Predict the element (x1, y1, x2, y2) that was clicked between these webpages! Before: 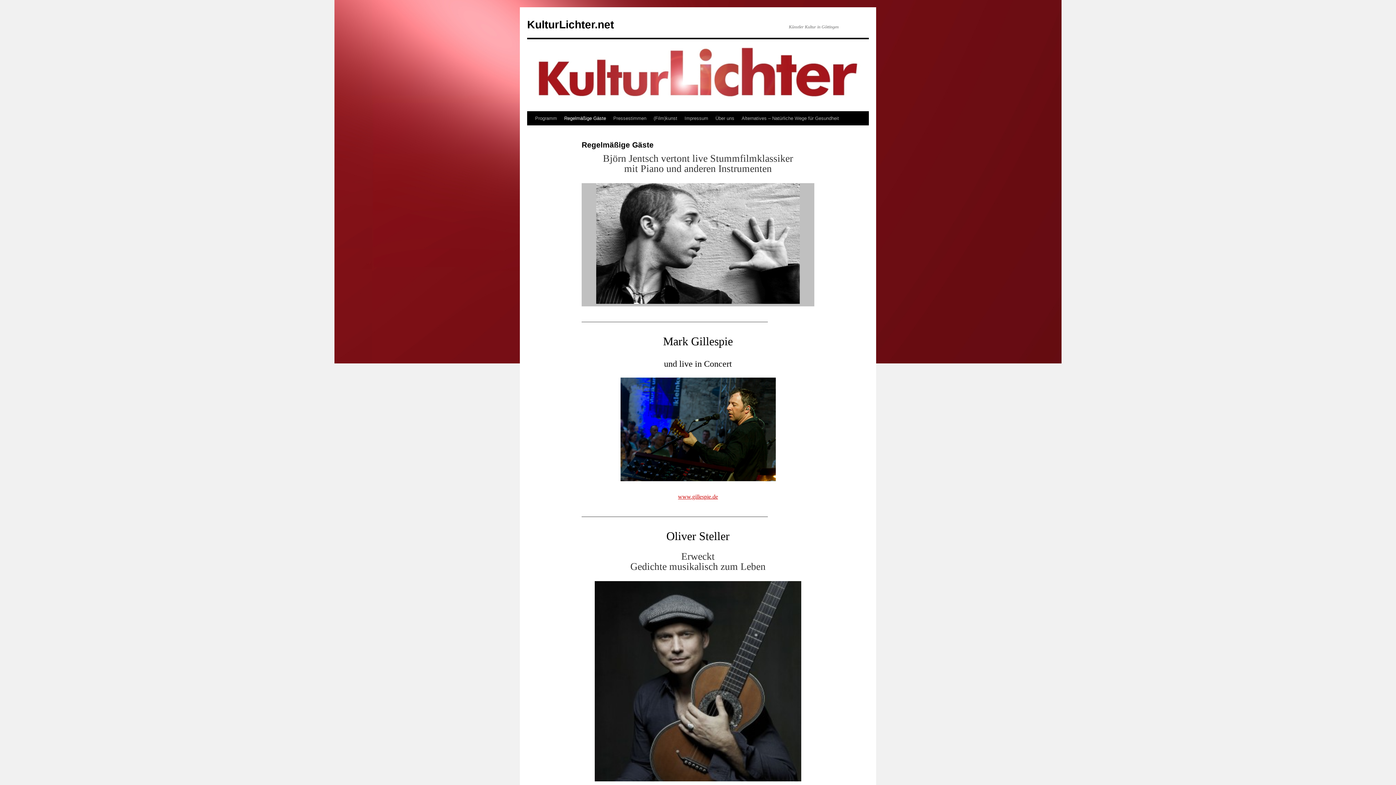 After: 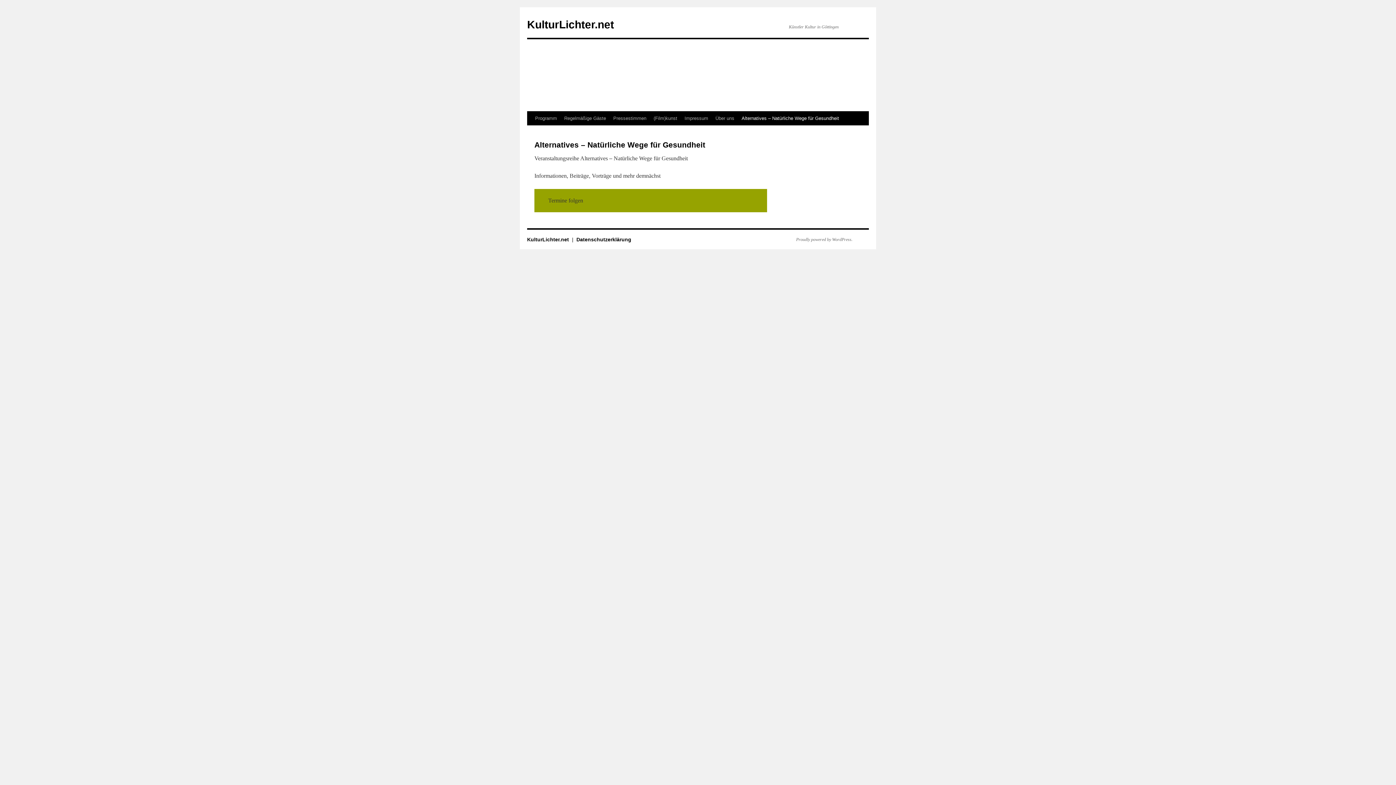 Action: label: Alternatives – Natürliche Wege für Gesundheit bbox: (738, 111, 842, 125)